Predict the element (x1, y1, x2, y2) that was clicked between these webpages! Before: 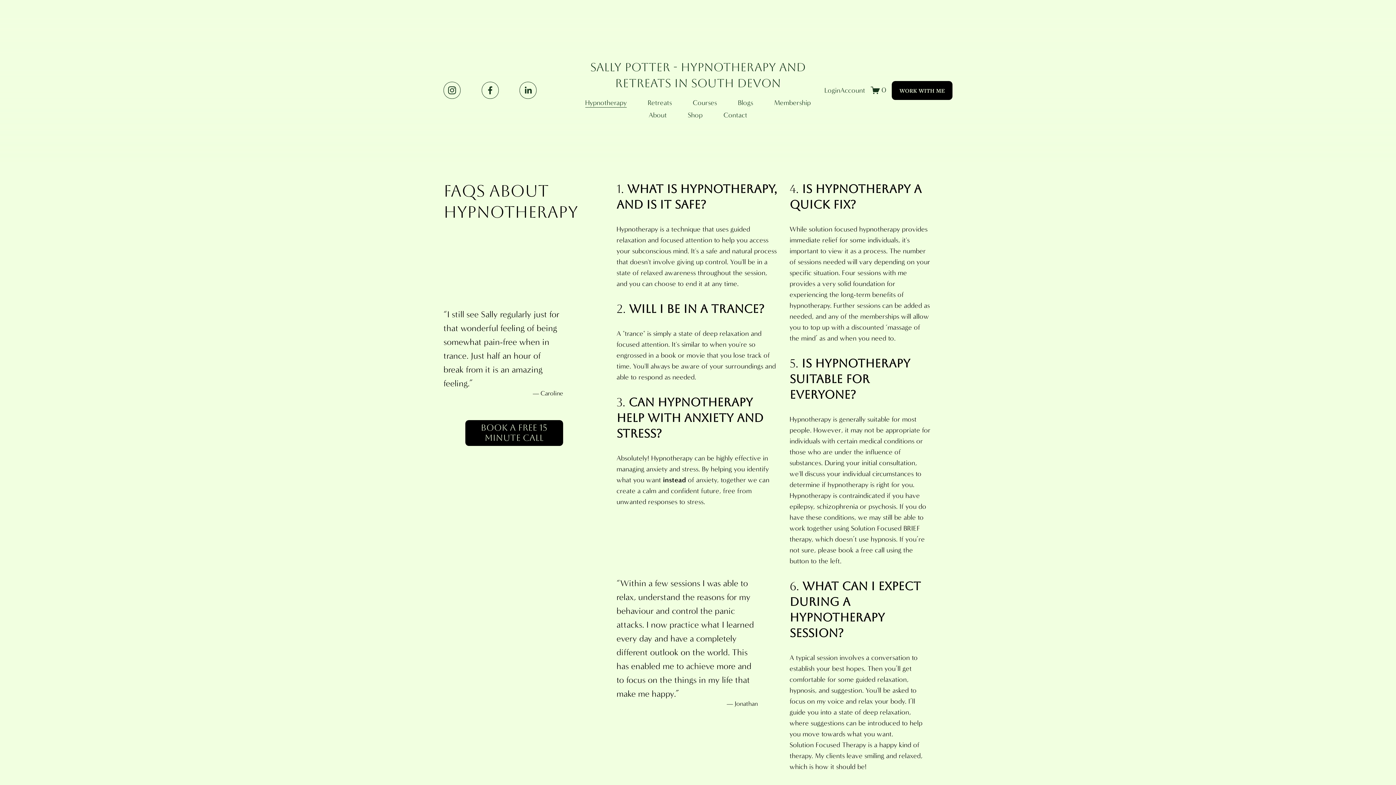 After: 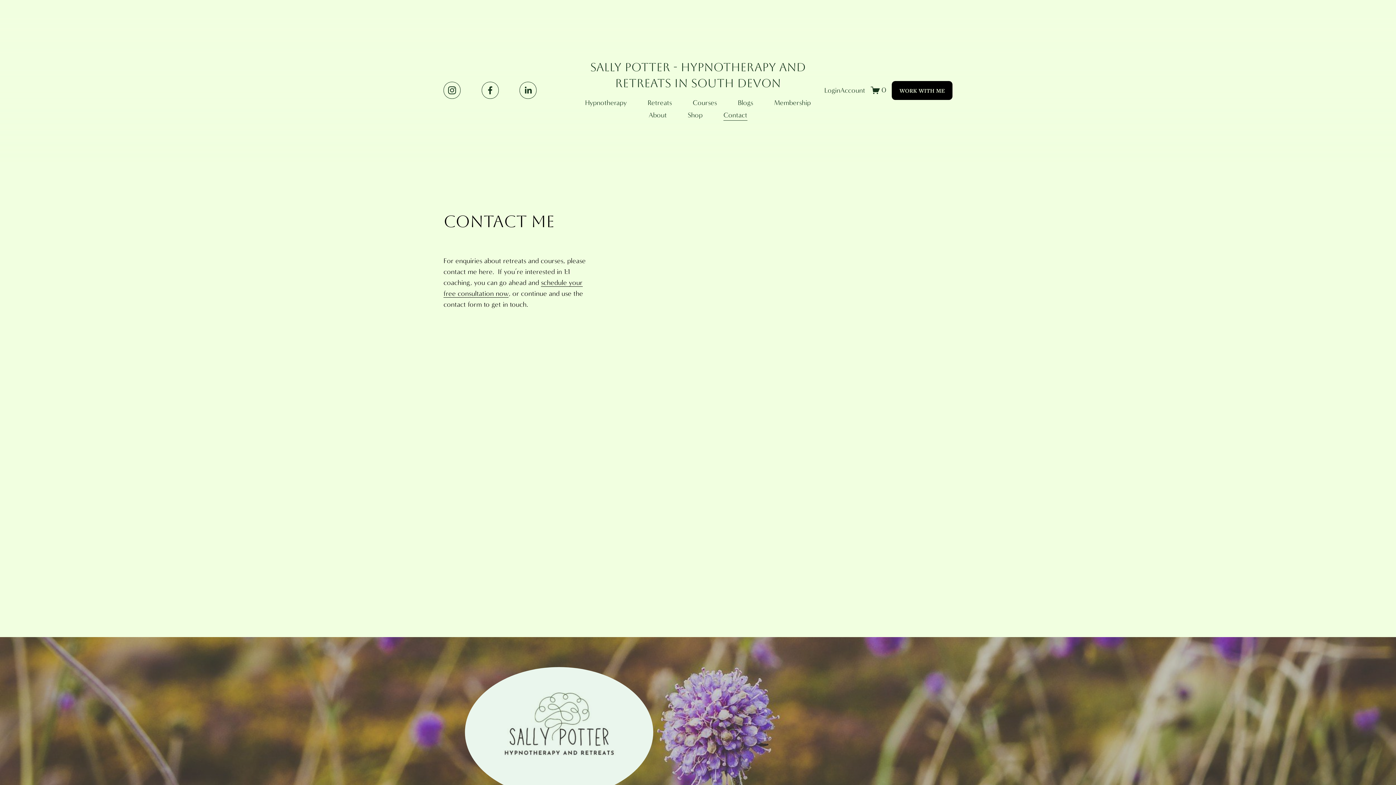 Action: bbox: (723, 109, 747, 121) label: Contact